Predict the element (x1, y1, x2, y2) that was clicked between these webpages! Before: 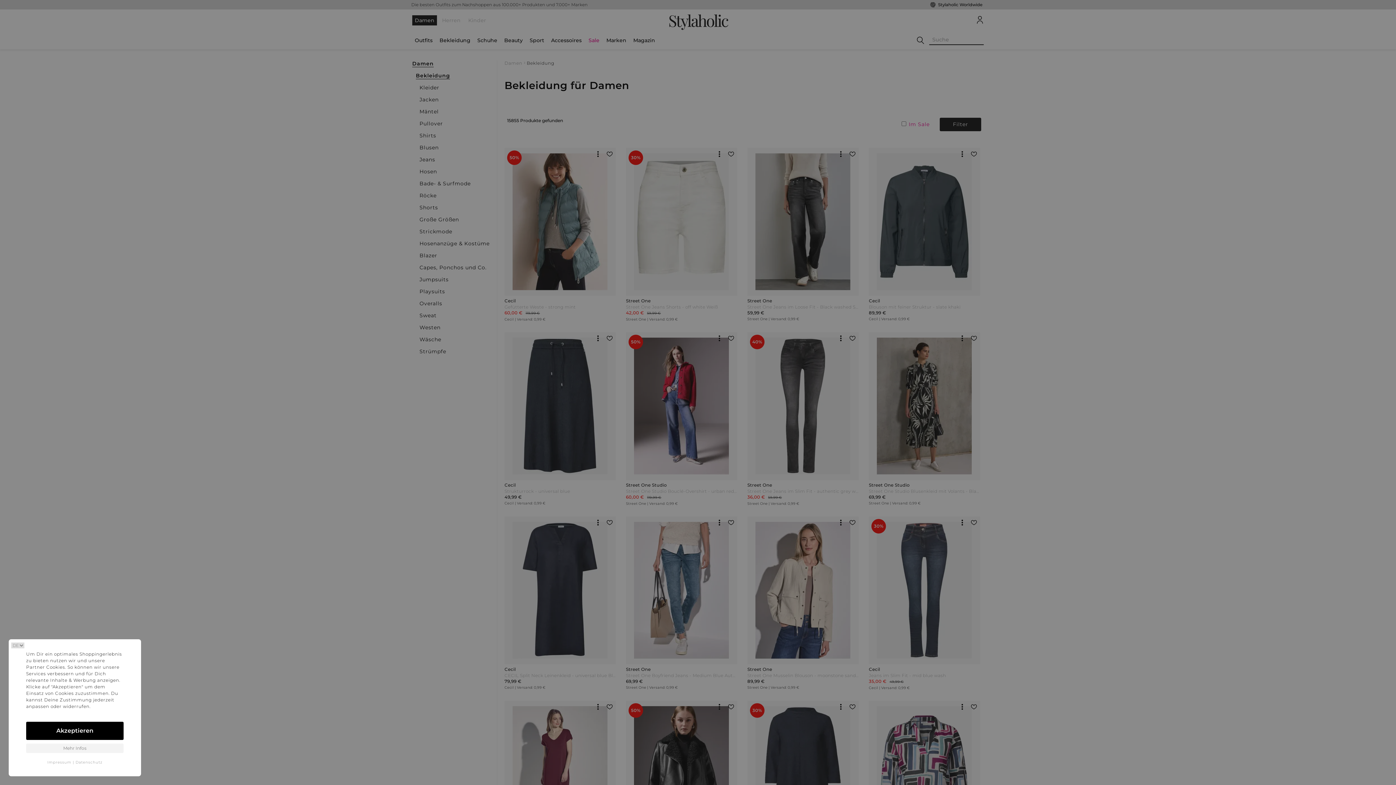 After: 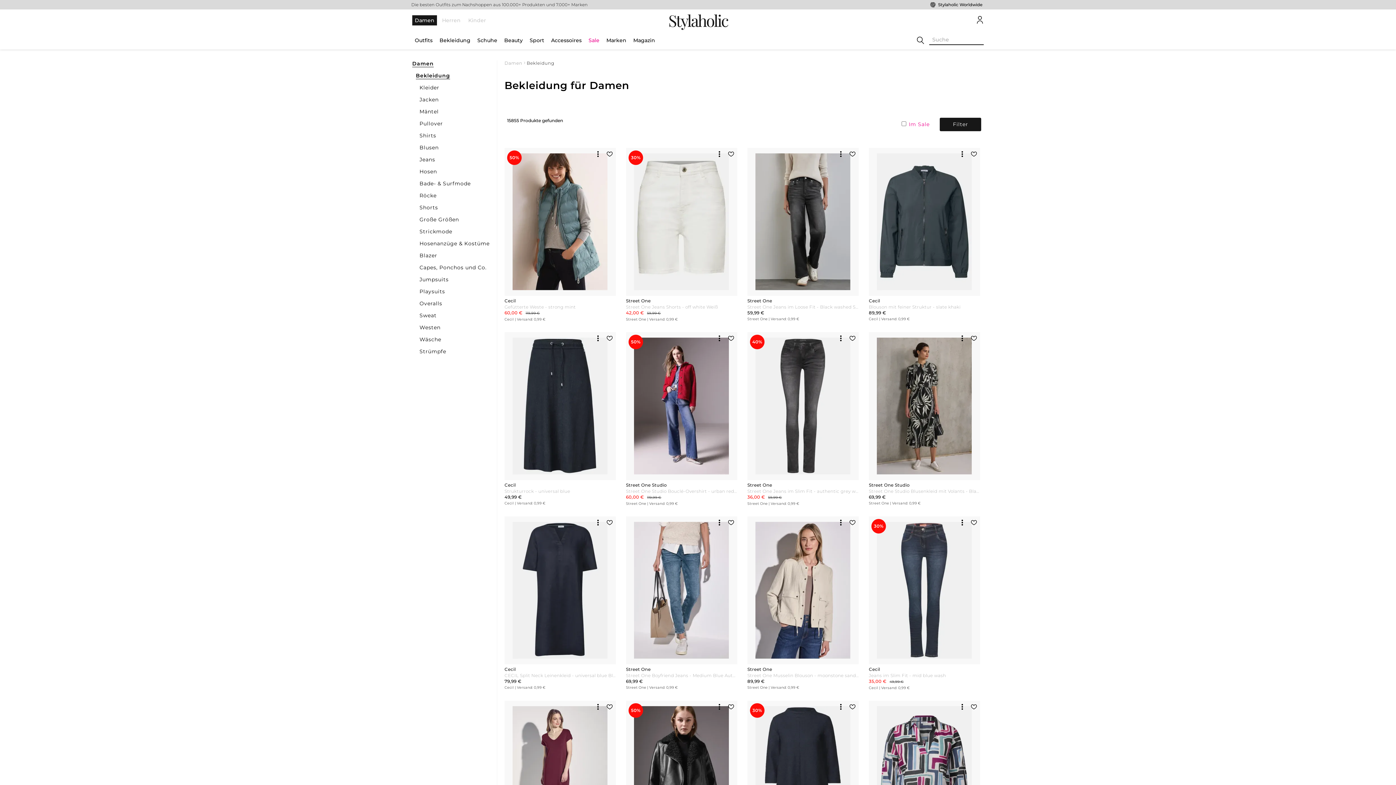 Action: label: Akzeptieren bbox: (26, 722, 123, 740)